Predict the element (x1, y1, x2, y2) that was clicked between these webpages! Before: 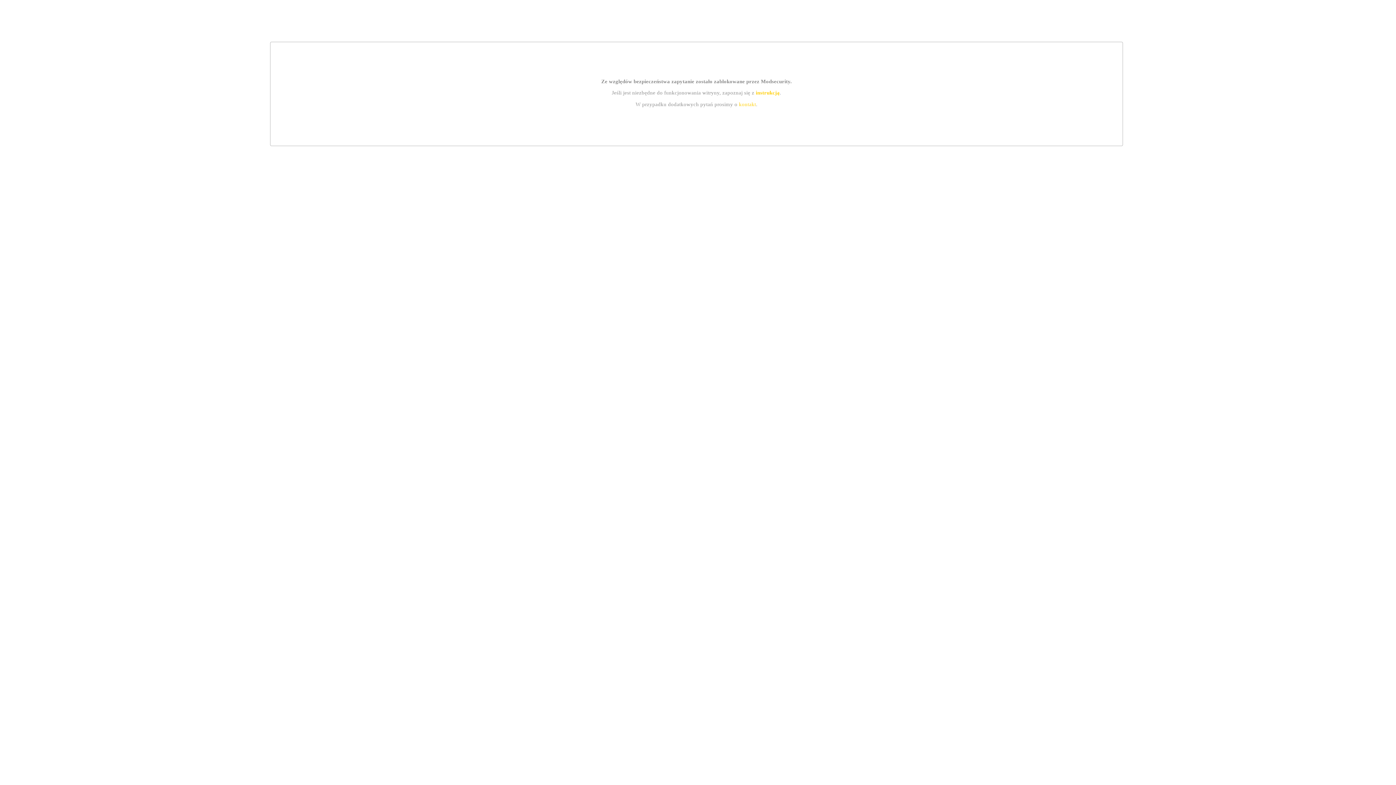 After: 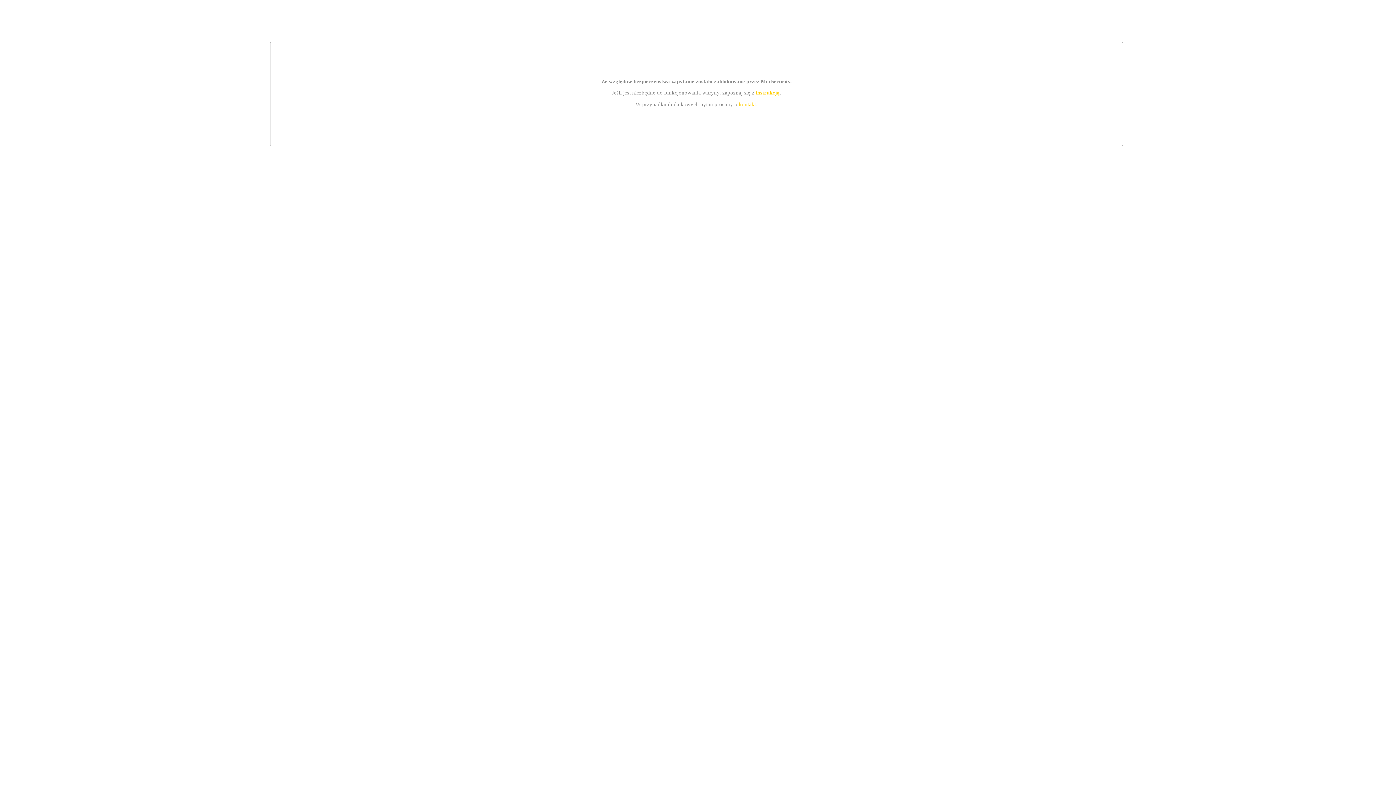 Action: bbox: (755, 89, 779, 95) label: instrukcją